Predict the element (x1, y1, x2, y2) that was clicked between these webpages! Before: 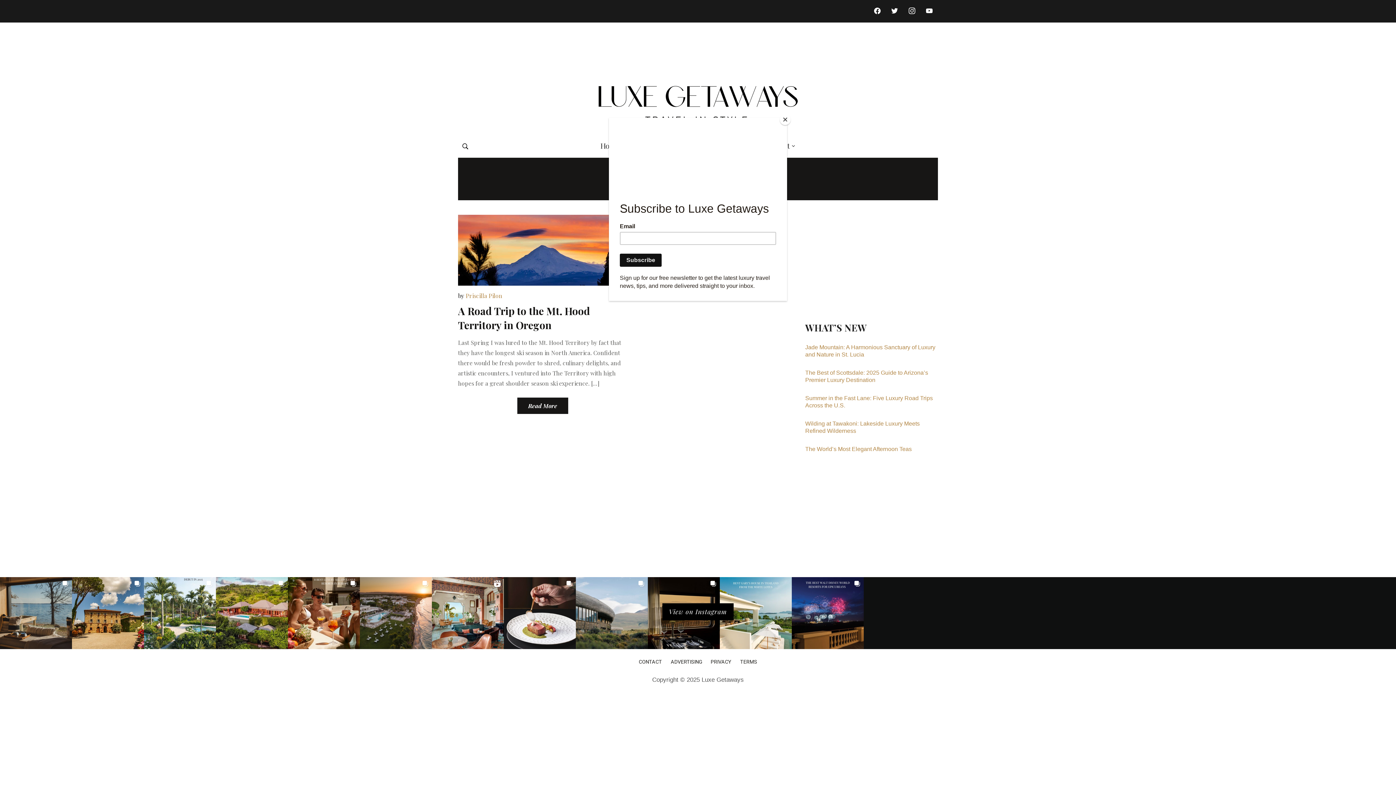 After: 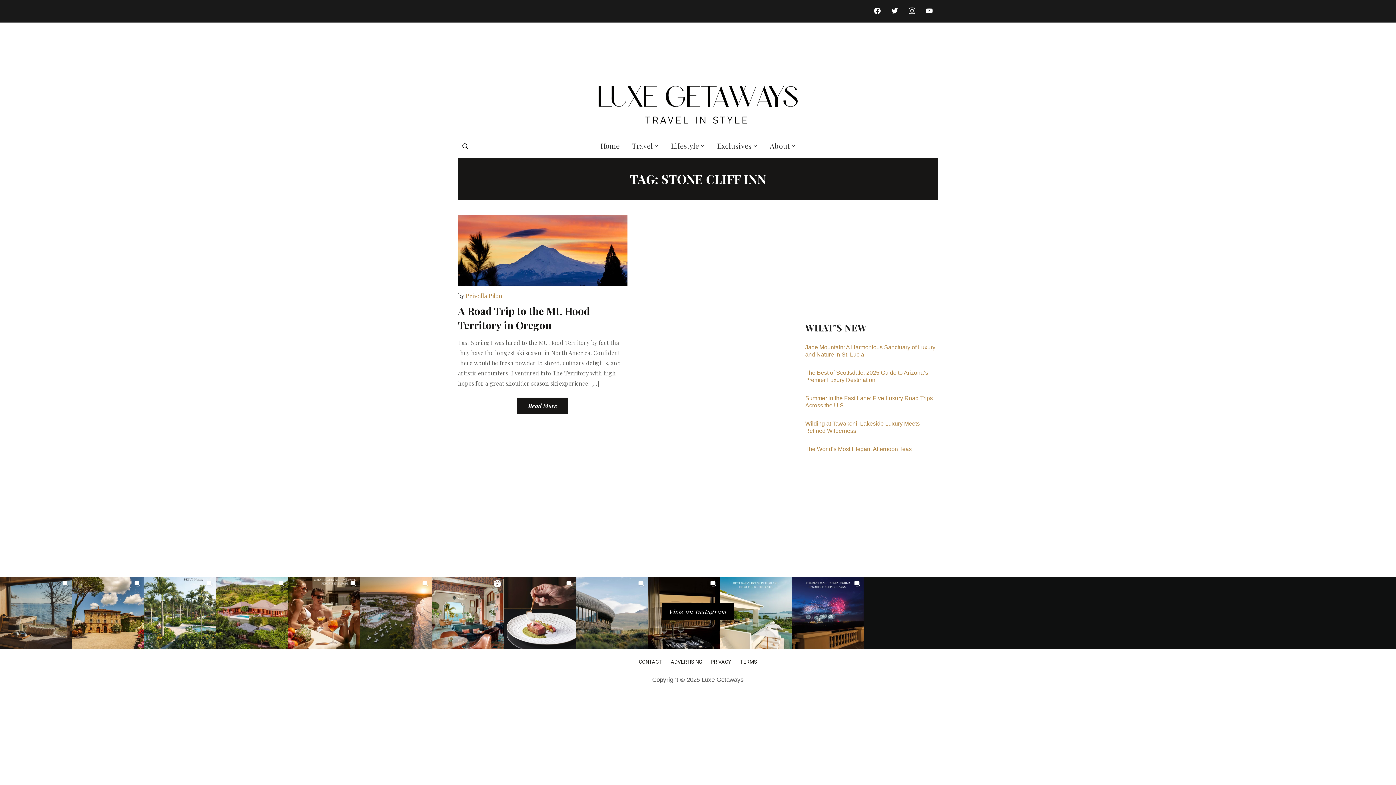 Action: bbox: (780, 114, 790, 125) label: Close